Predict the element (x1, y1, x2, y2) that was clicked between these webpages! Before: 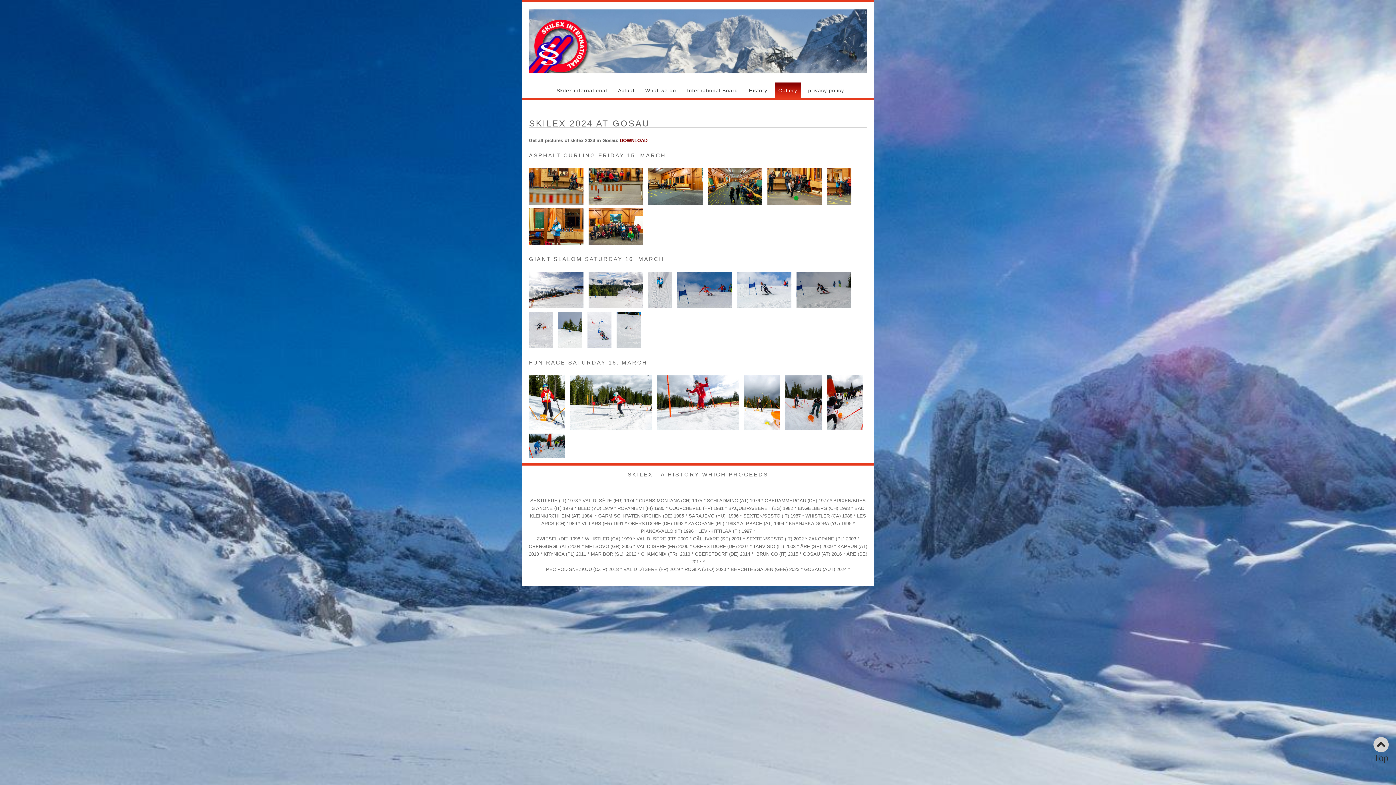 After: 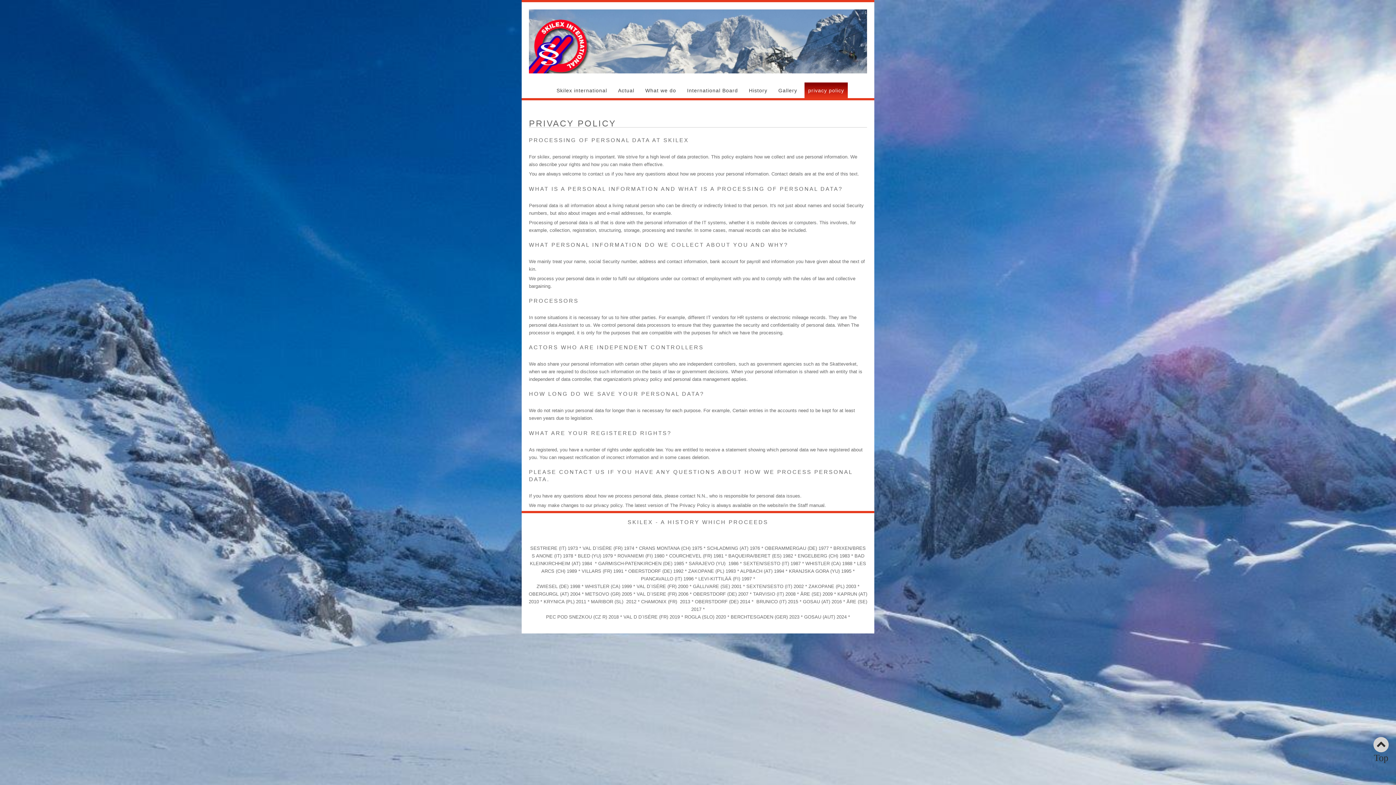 Action: bbox: (804, 82, 848, 98) label: privacy policy